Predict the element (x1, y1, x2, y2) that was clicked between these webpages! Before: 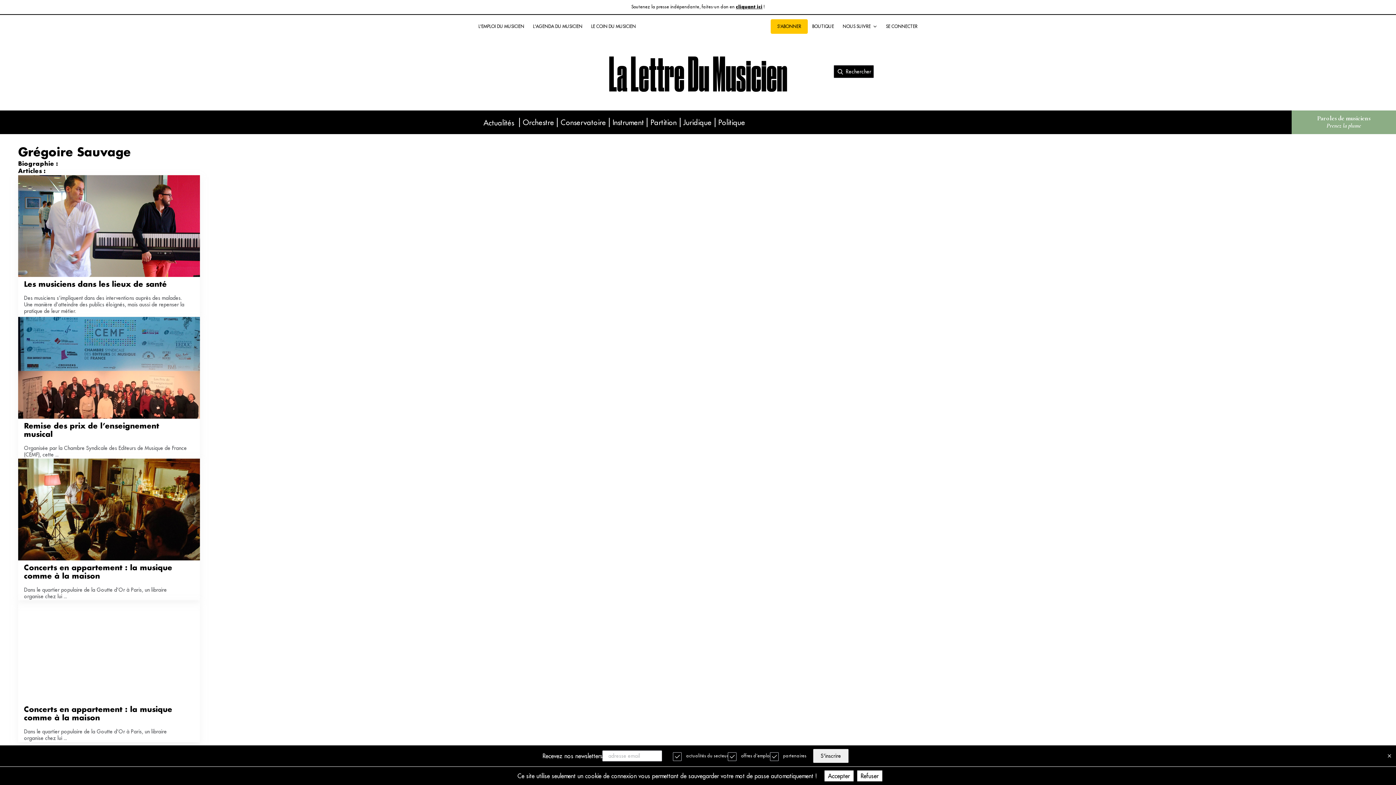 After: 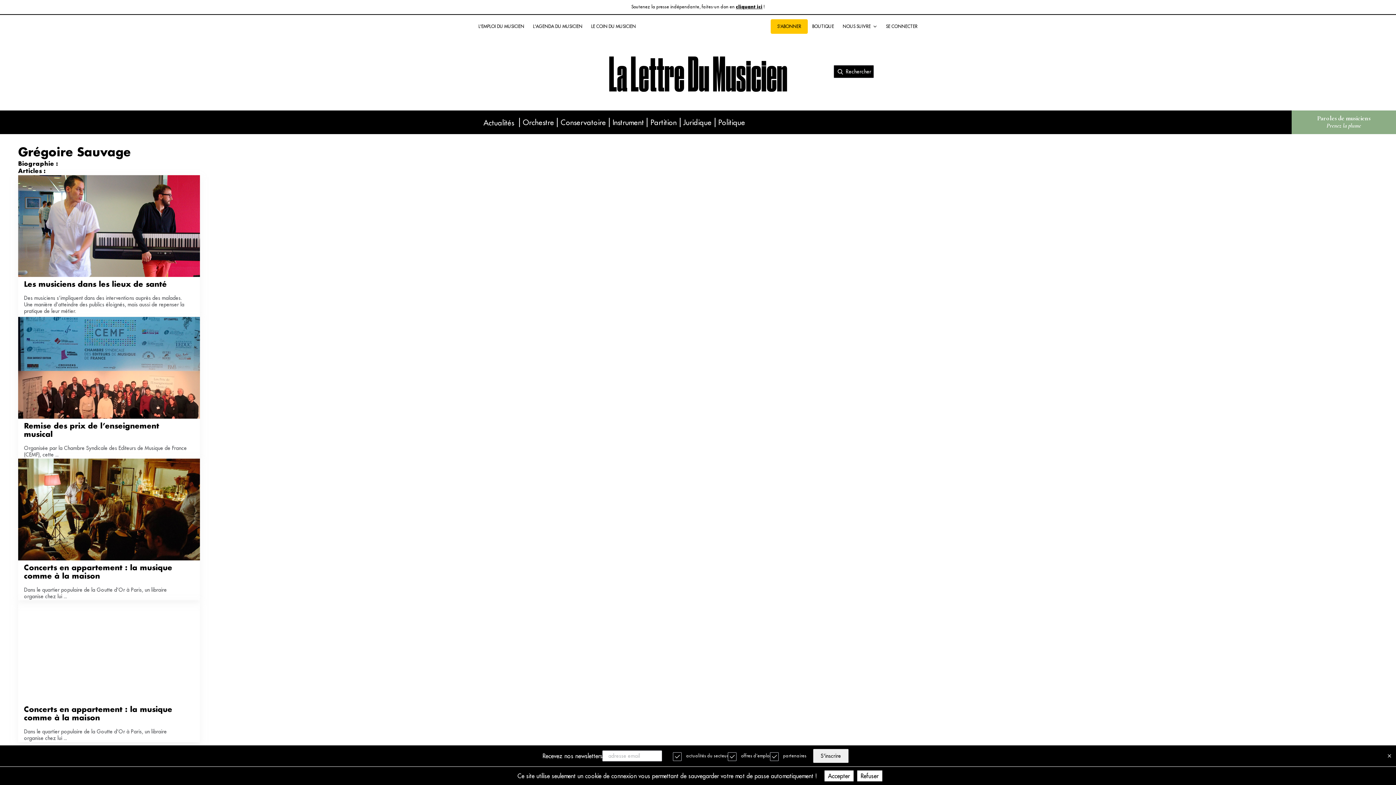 Action: label: cliquant ici bbox: (736, 4, 762, 9)